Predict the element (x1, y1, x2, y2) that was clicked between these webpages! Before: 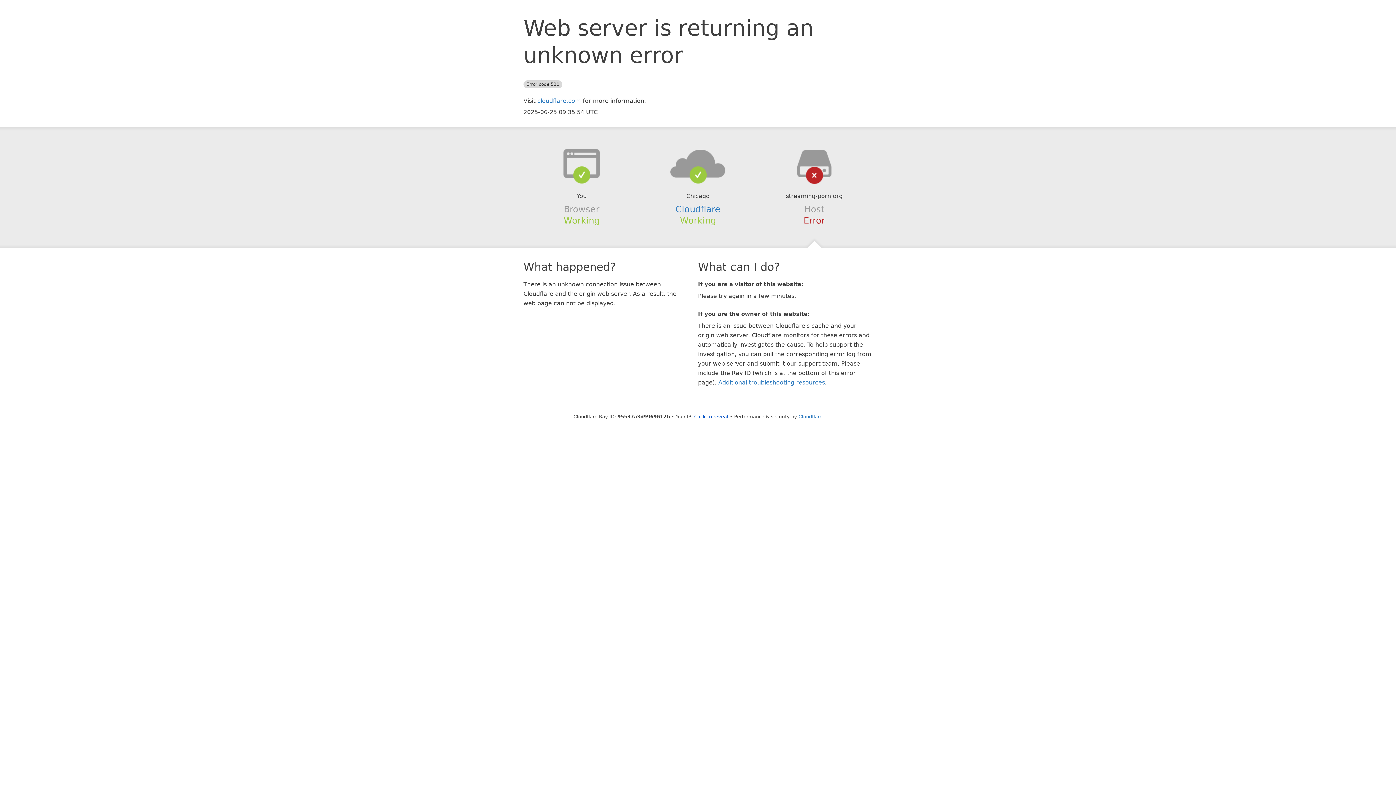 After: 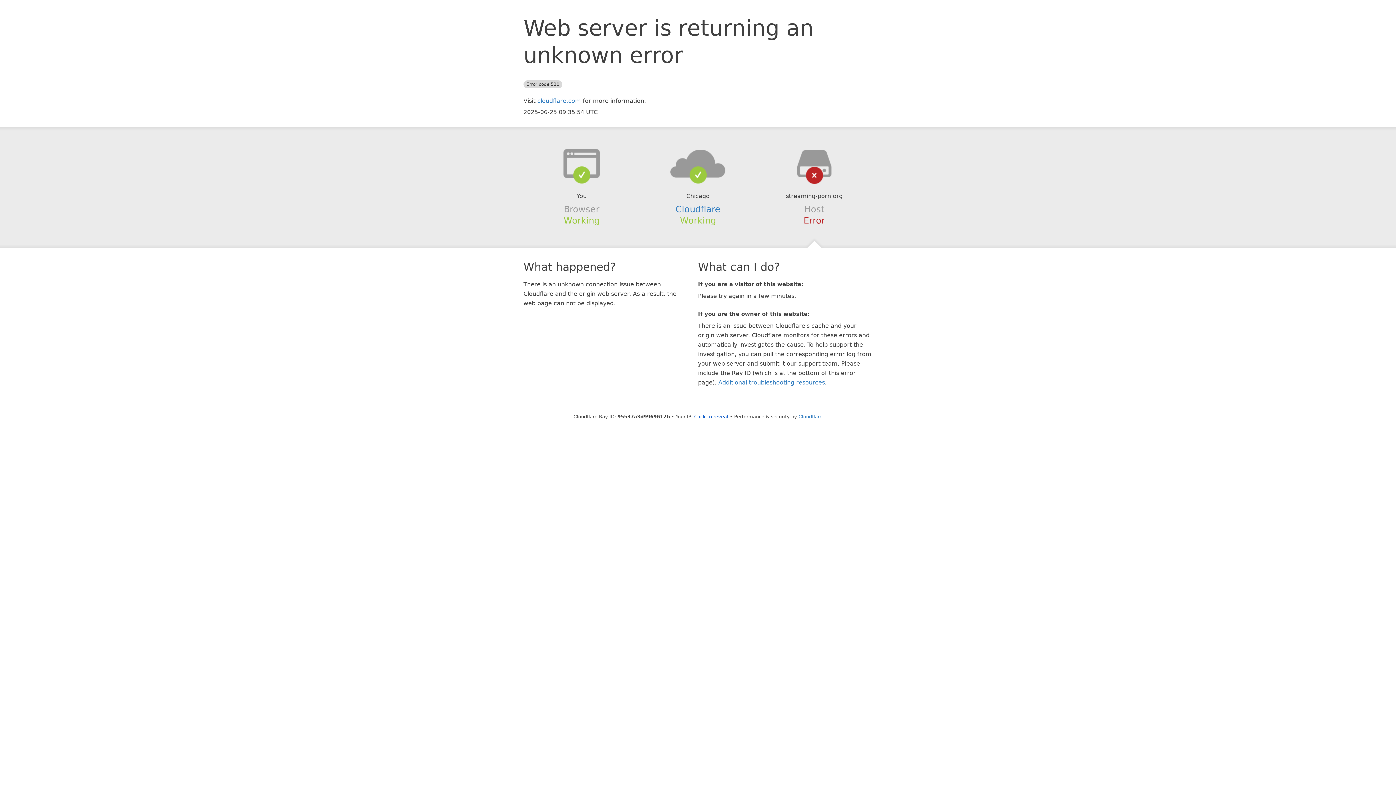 Action: bbox: (639, 148, 756, 178)